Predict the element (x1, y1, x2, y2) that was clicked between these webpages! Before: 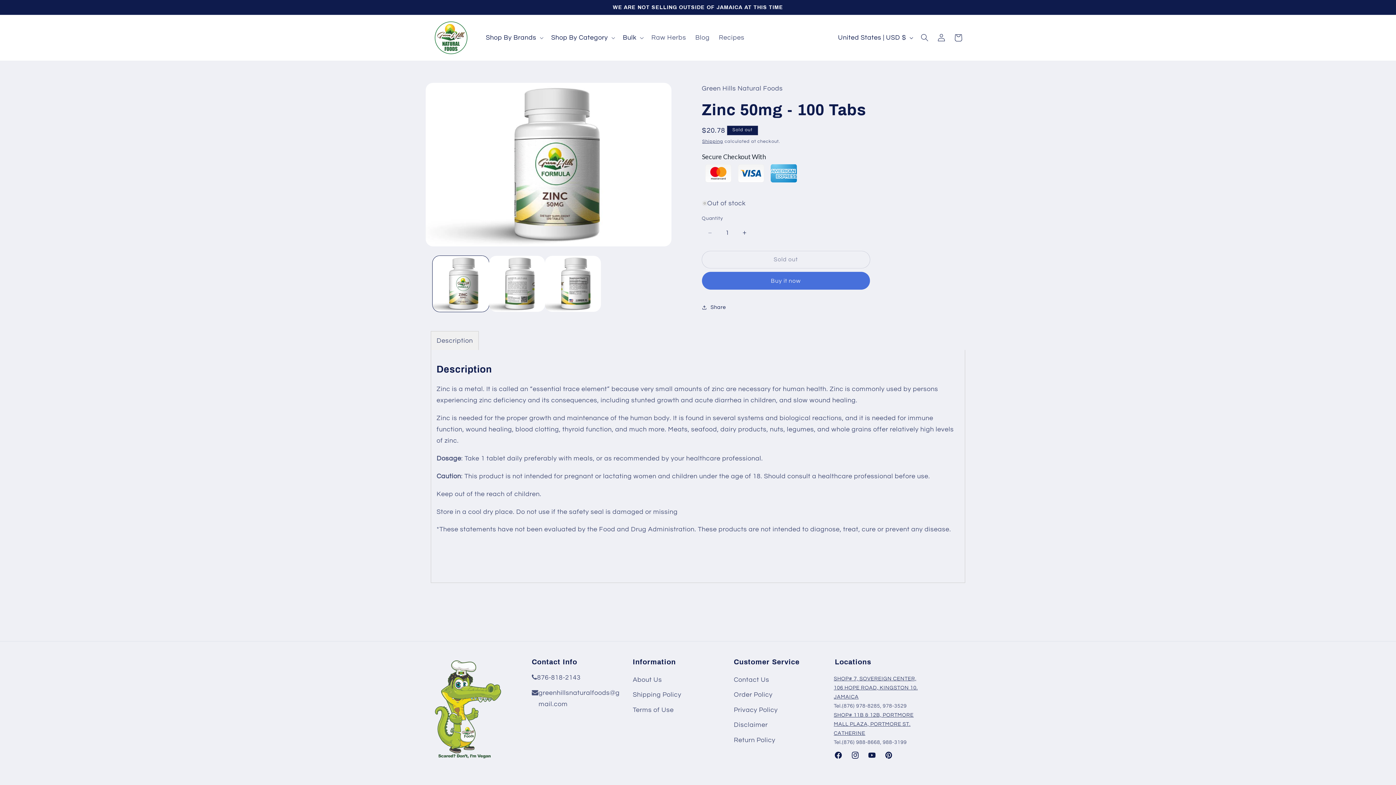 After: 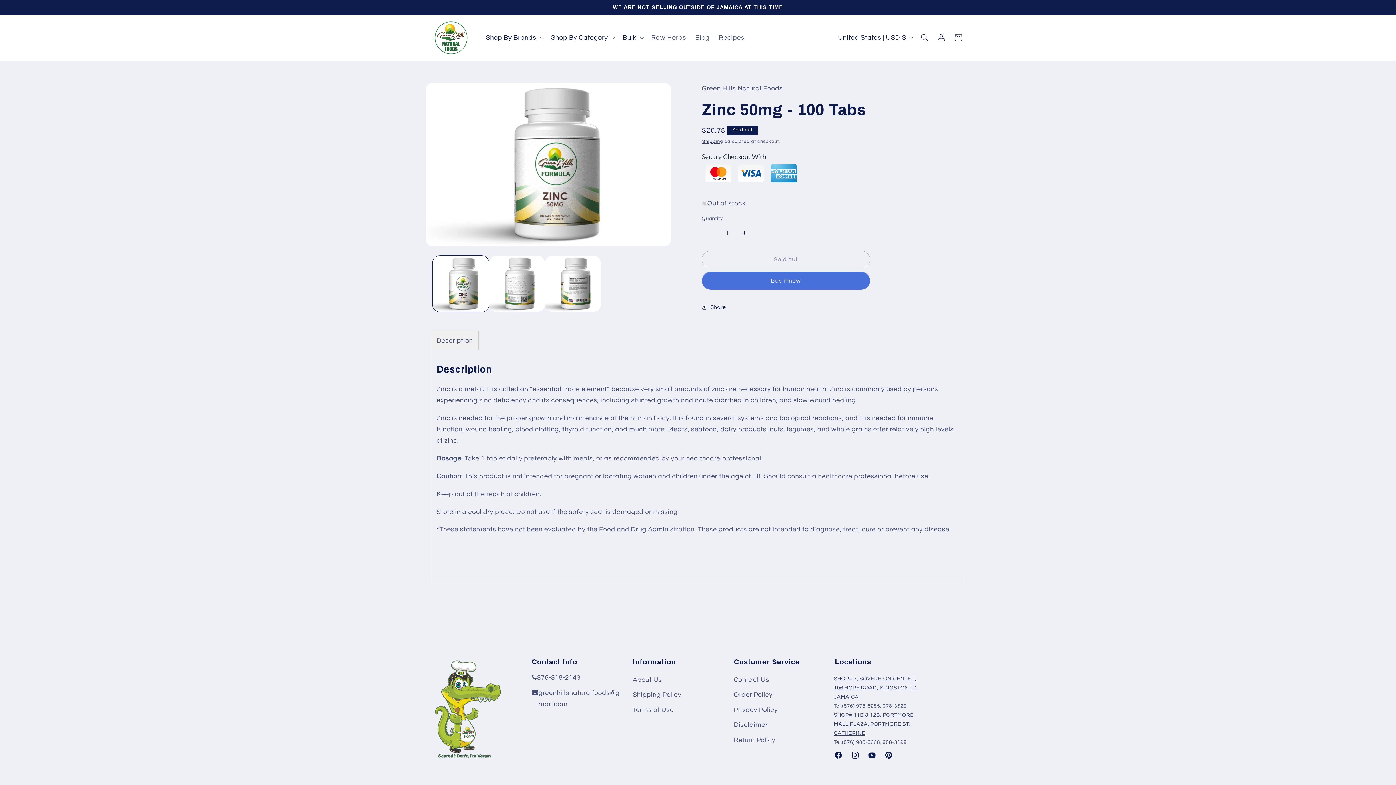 Action: label: Decrease quantity for Zinc 50mg - 100 Tabs bbox: (702, 224, 718, 241)